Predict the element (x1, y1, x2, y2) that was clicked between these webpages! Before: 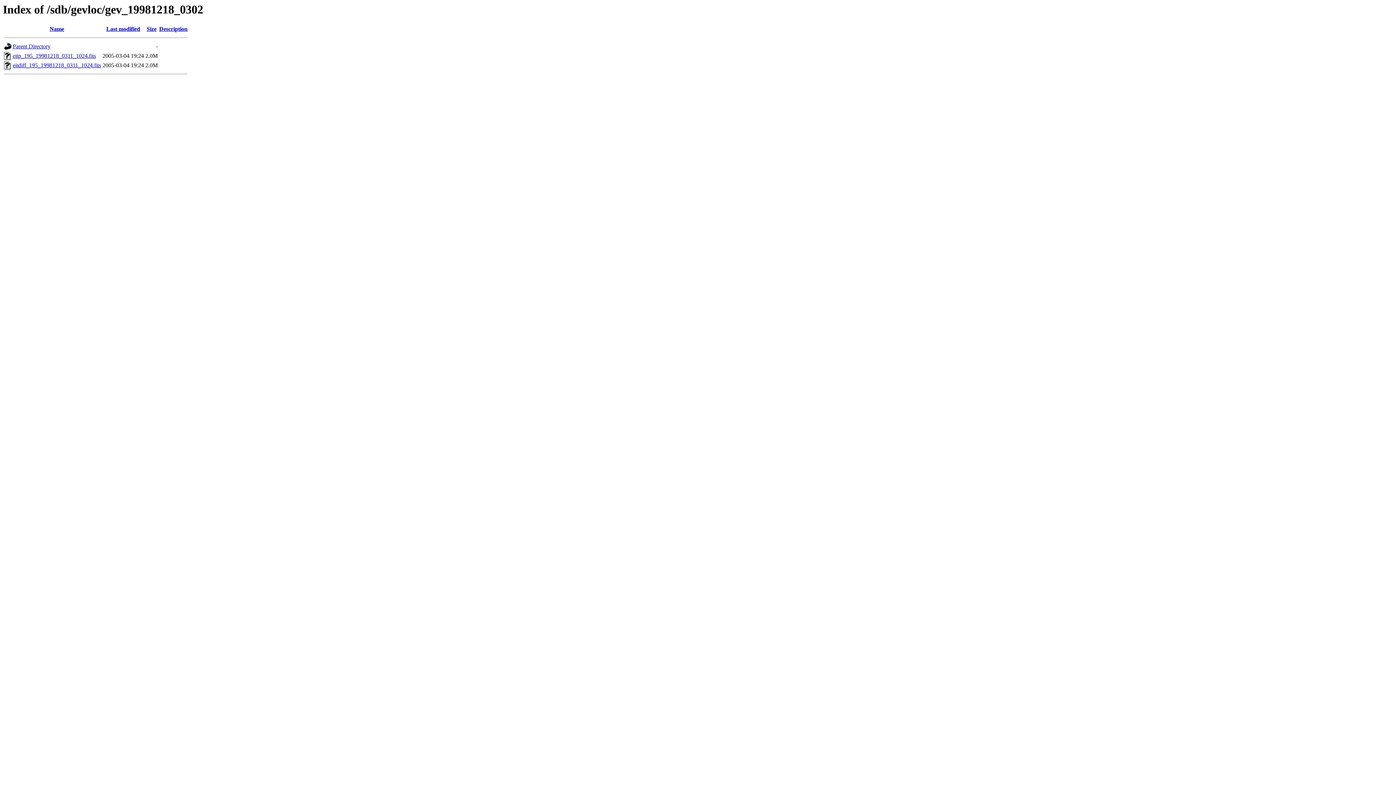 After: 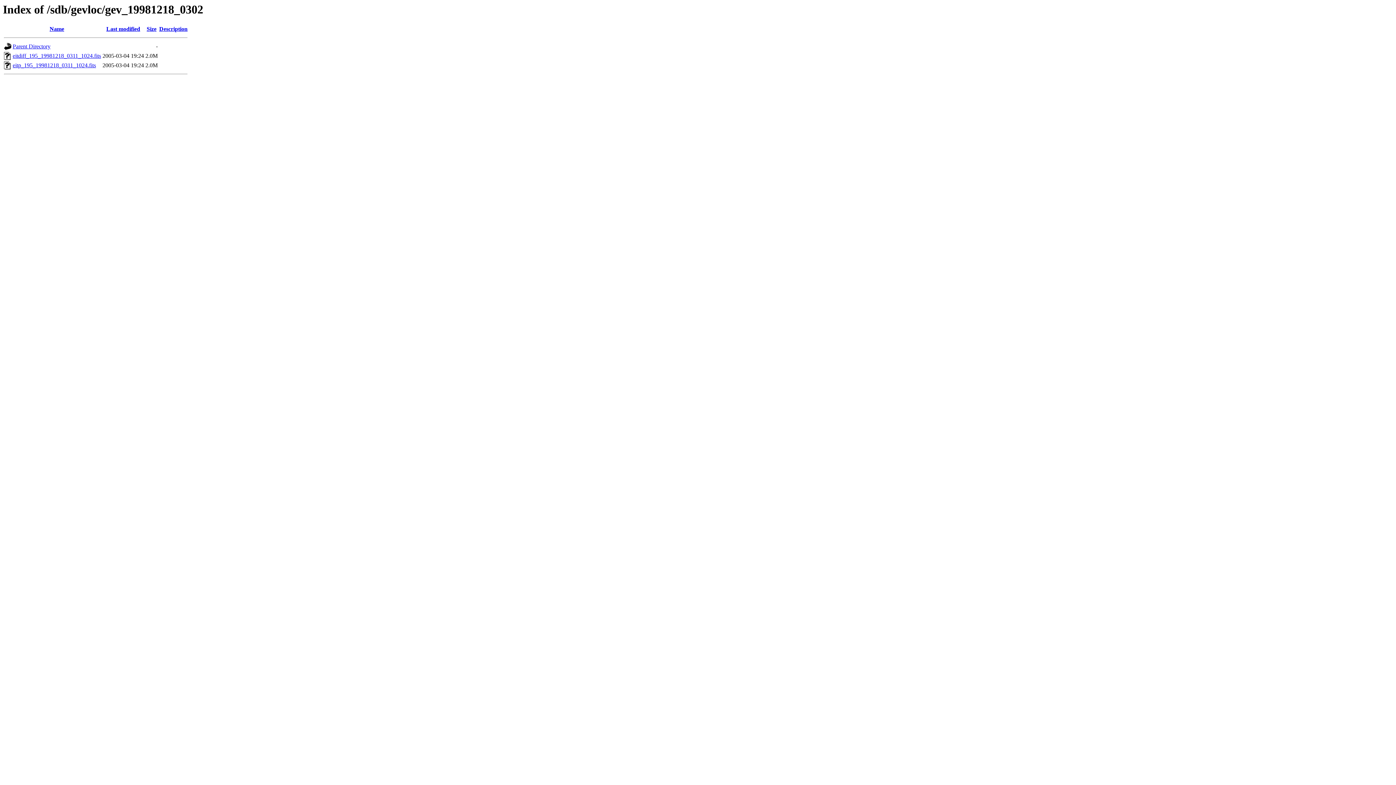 Action: label: Name bbox: (49, 25, 64, 32)